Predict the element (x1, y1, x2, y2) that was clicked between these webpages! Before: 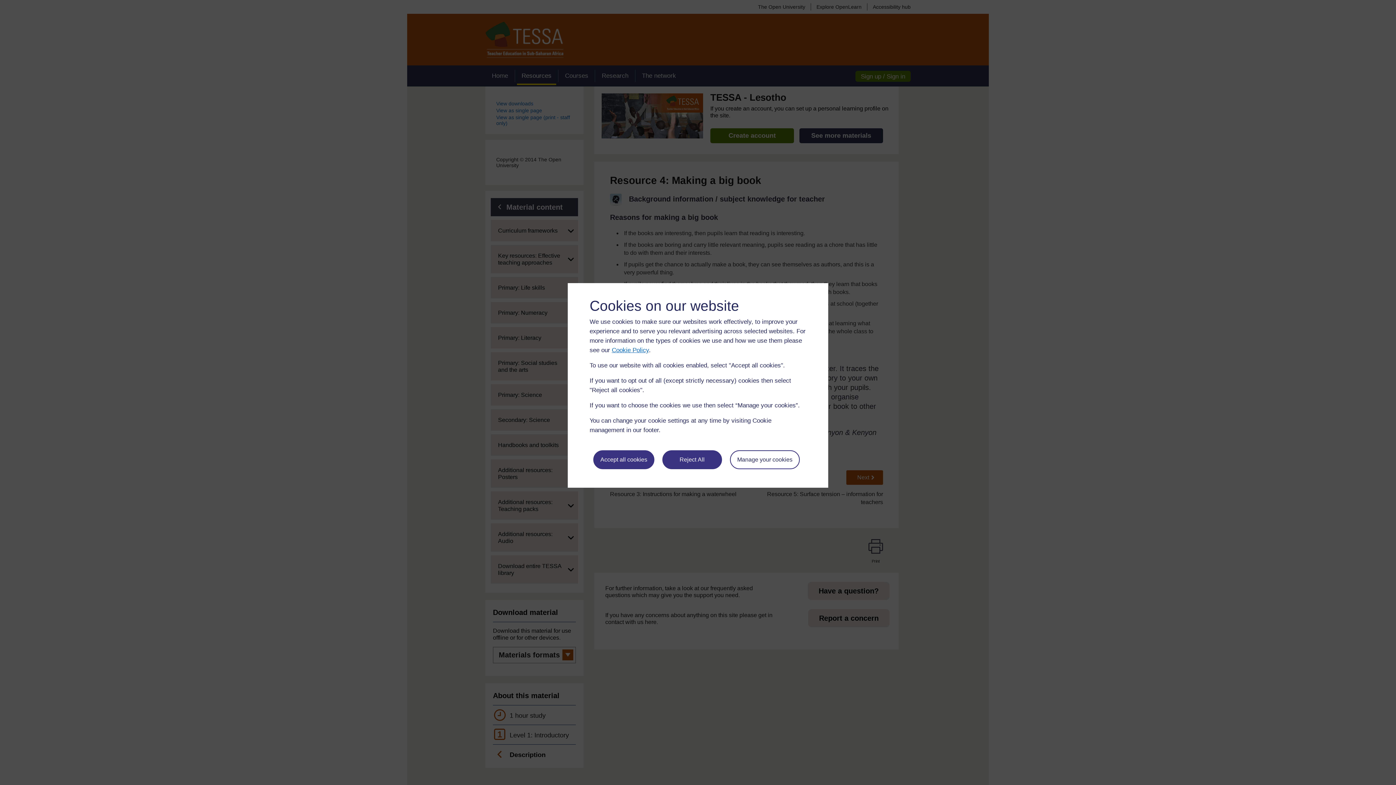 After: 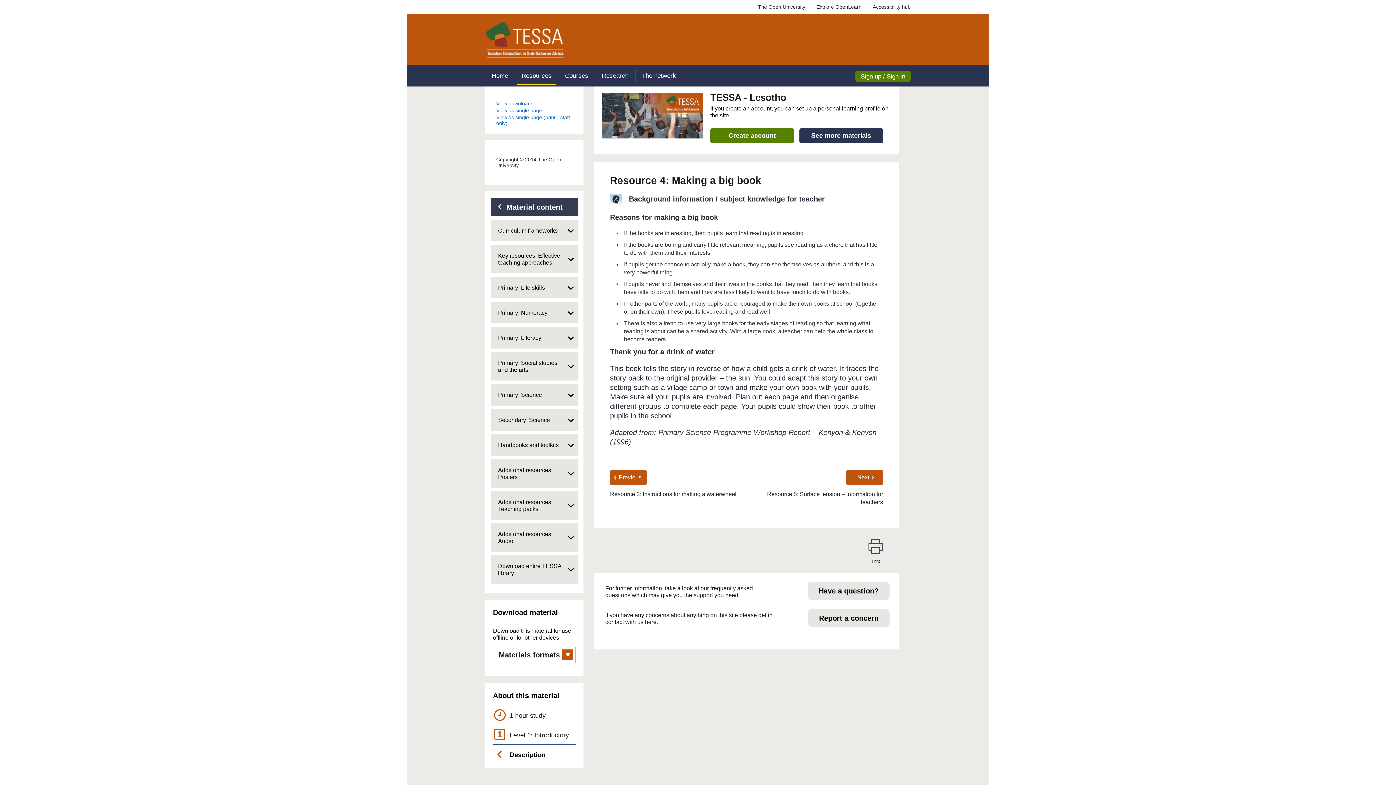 Action: bbox: (662, 450, 722, 469) label: Reject All